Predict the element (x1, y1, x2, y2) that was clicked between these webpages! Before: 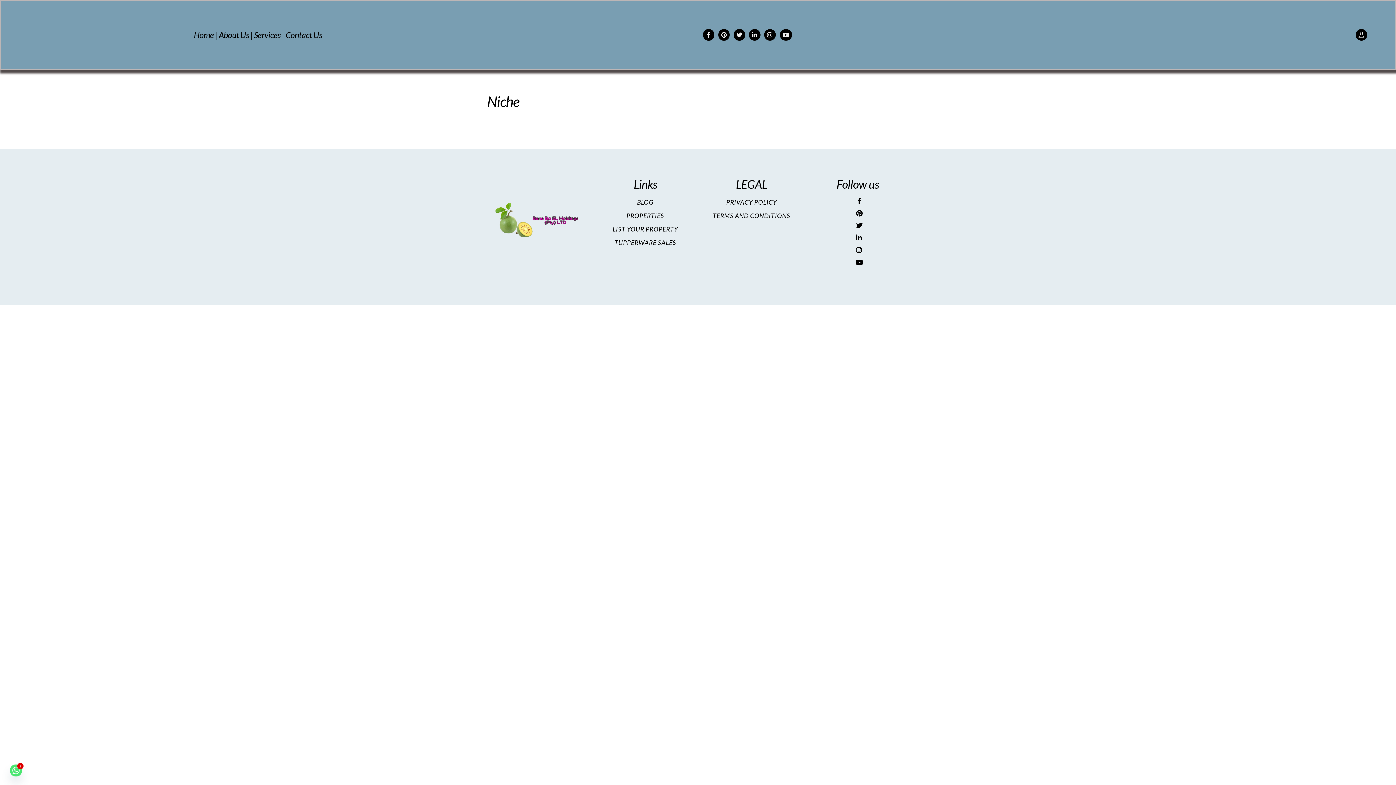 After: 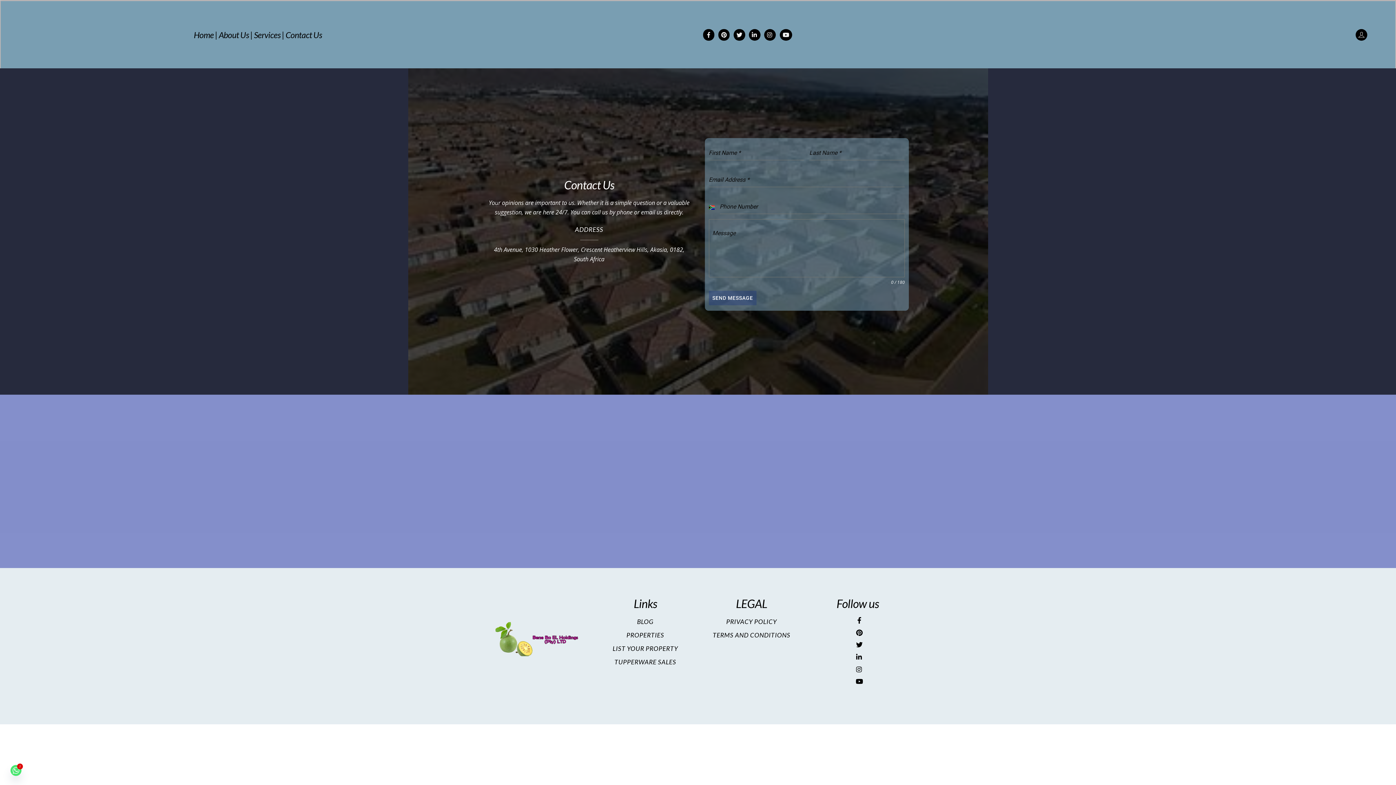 Action: bbox: (285, 29, 322, 39) label: Contact Us